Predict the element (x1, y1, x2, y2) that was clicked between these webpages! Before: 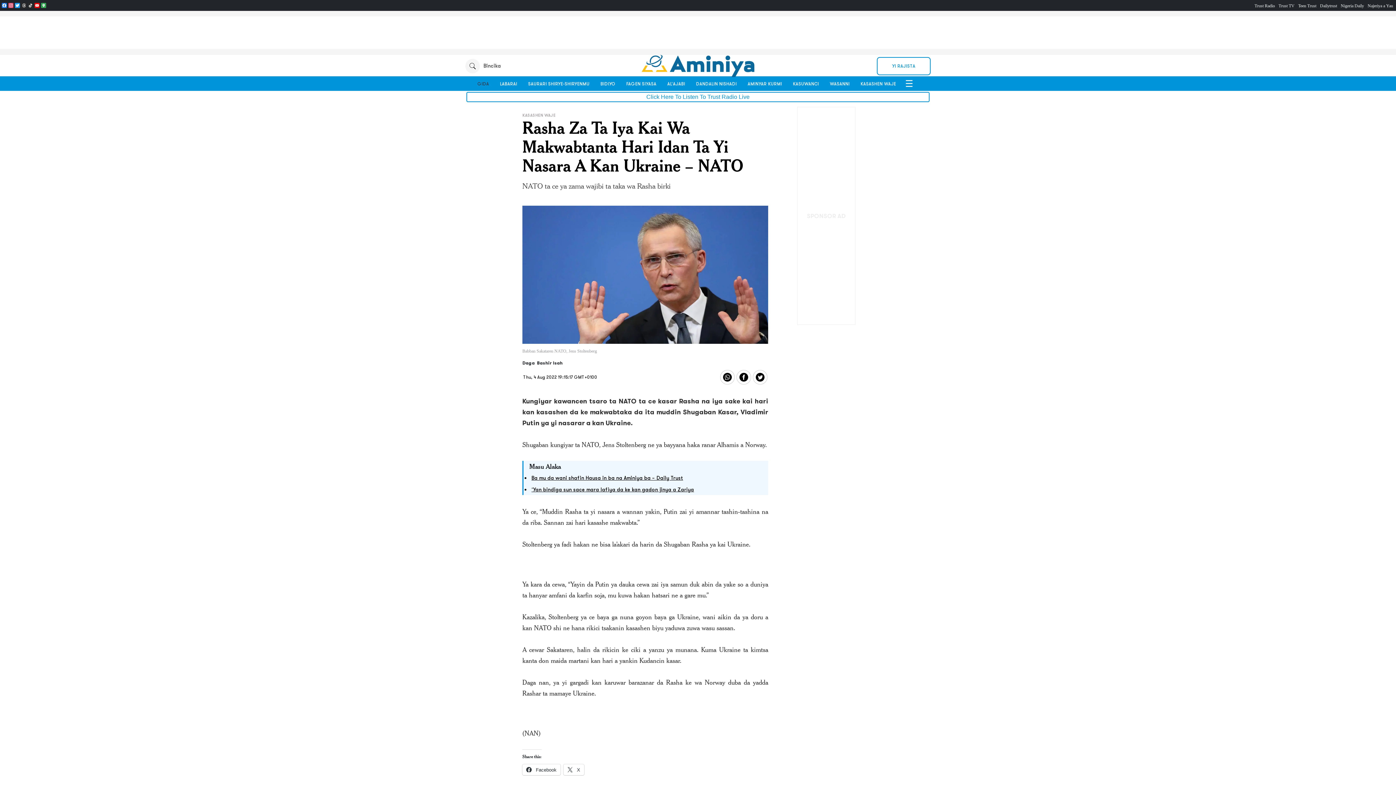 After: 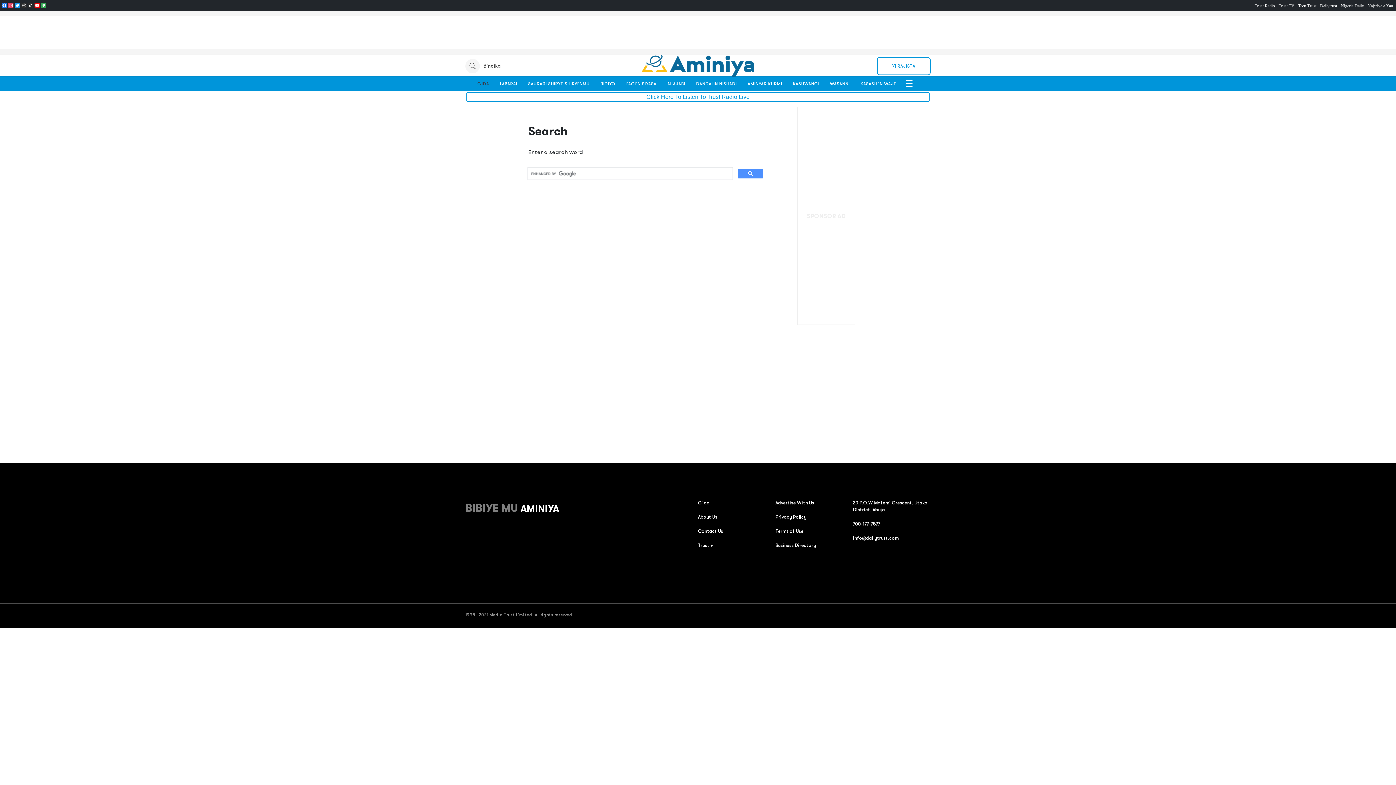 Action: bbox: (465, 58, 501, 73) label: Search dailytrust